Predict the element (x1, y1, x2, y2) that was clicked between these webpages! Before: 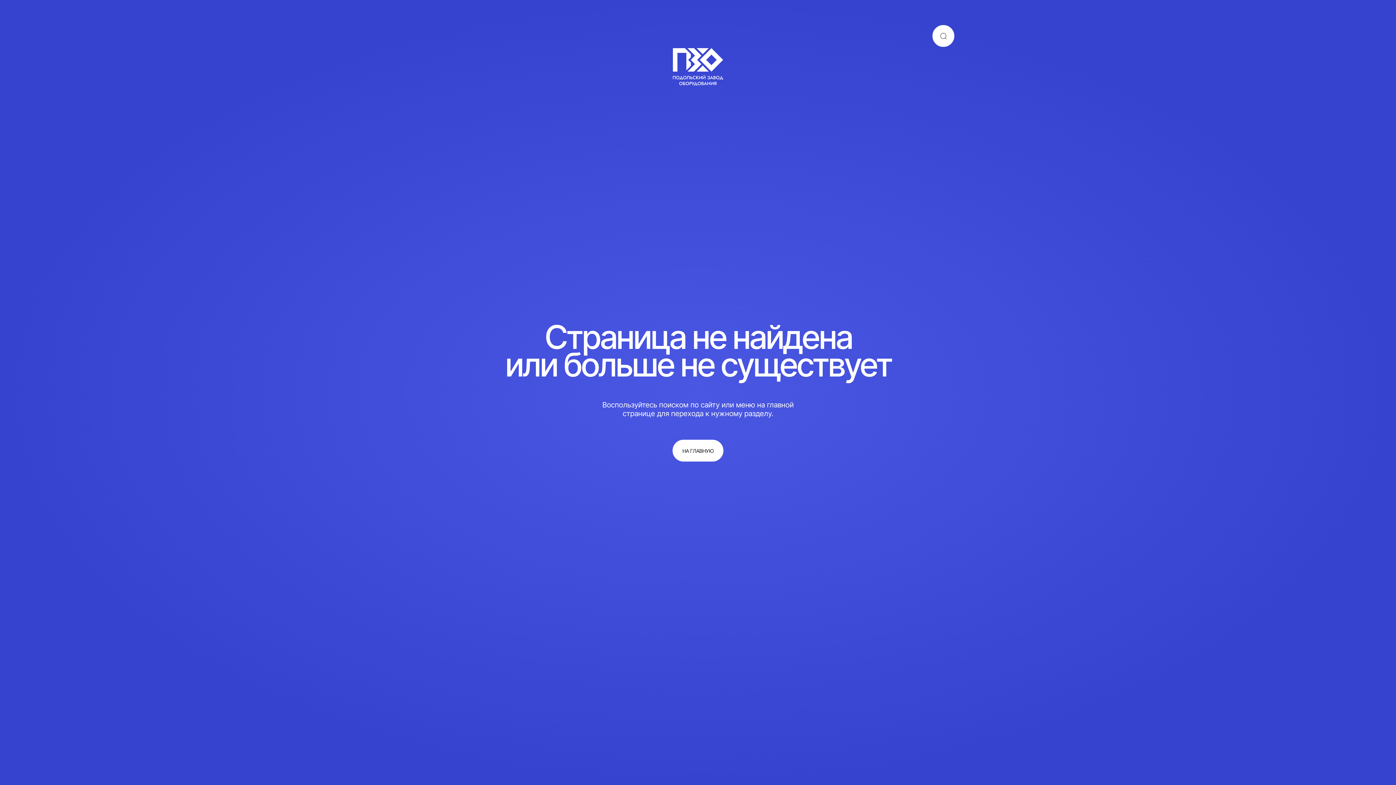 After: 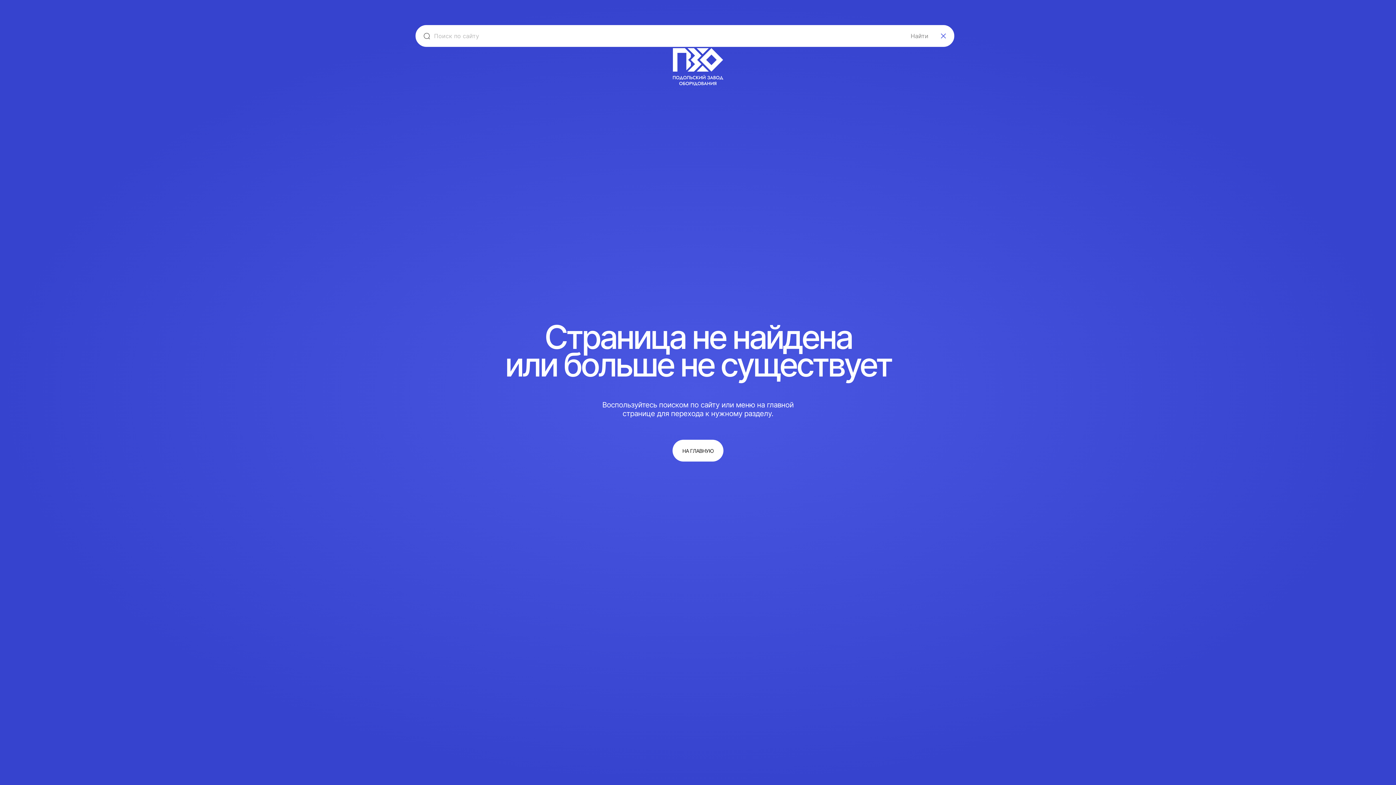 Action: bbox: (932, 24, 954, 46)